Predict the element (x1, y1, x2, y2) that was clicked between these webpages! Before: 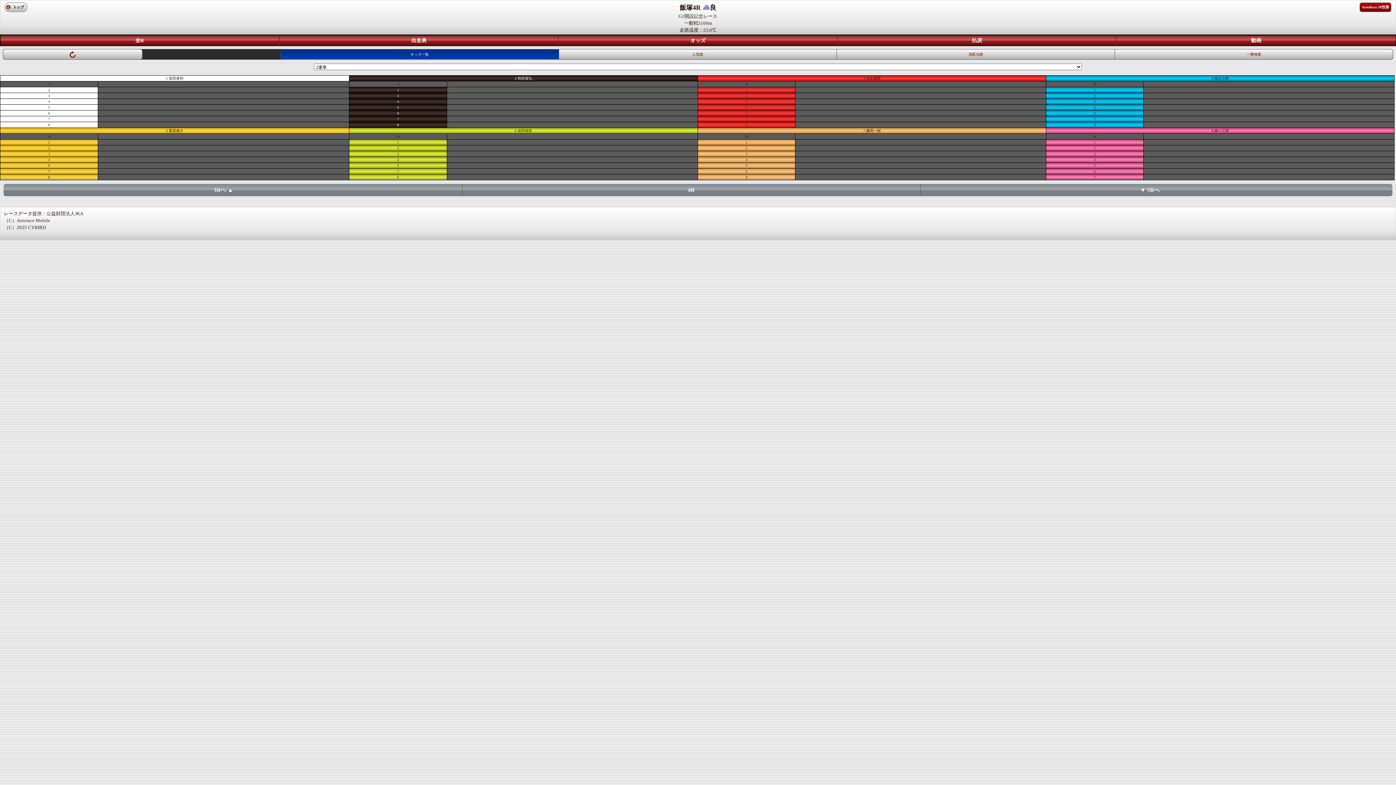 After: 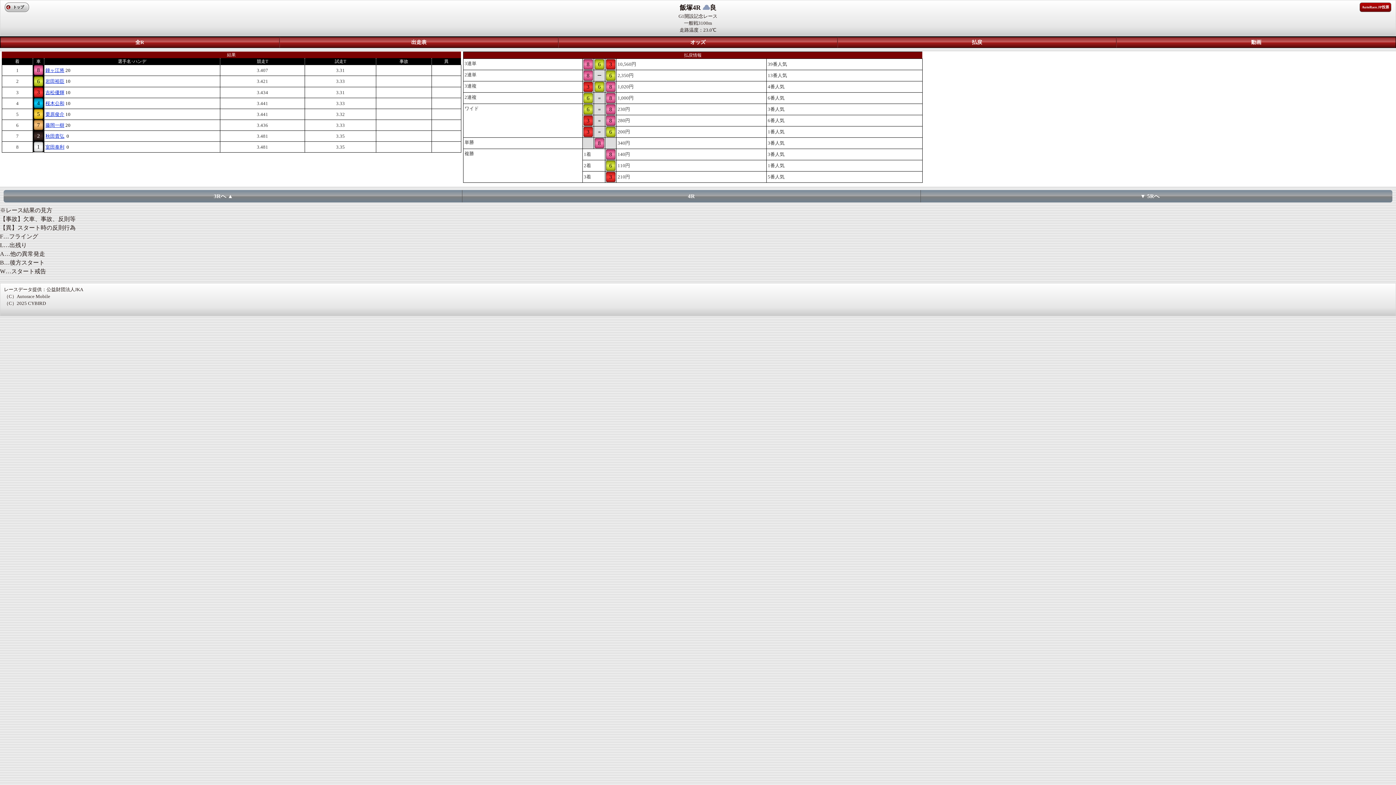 Action: bbox: (837, 35, 1116, 45) label: 払戻